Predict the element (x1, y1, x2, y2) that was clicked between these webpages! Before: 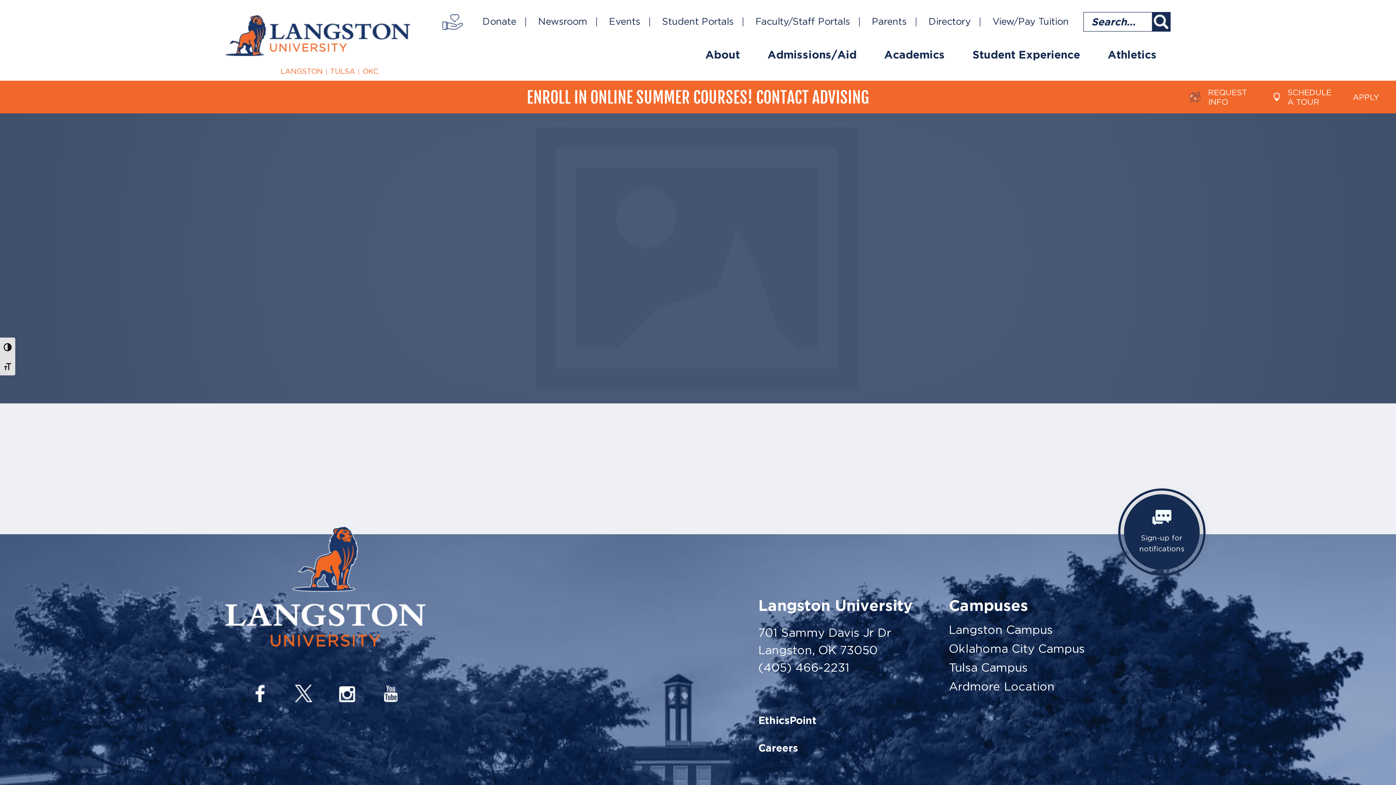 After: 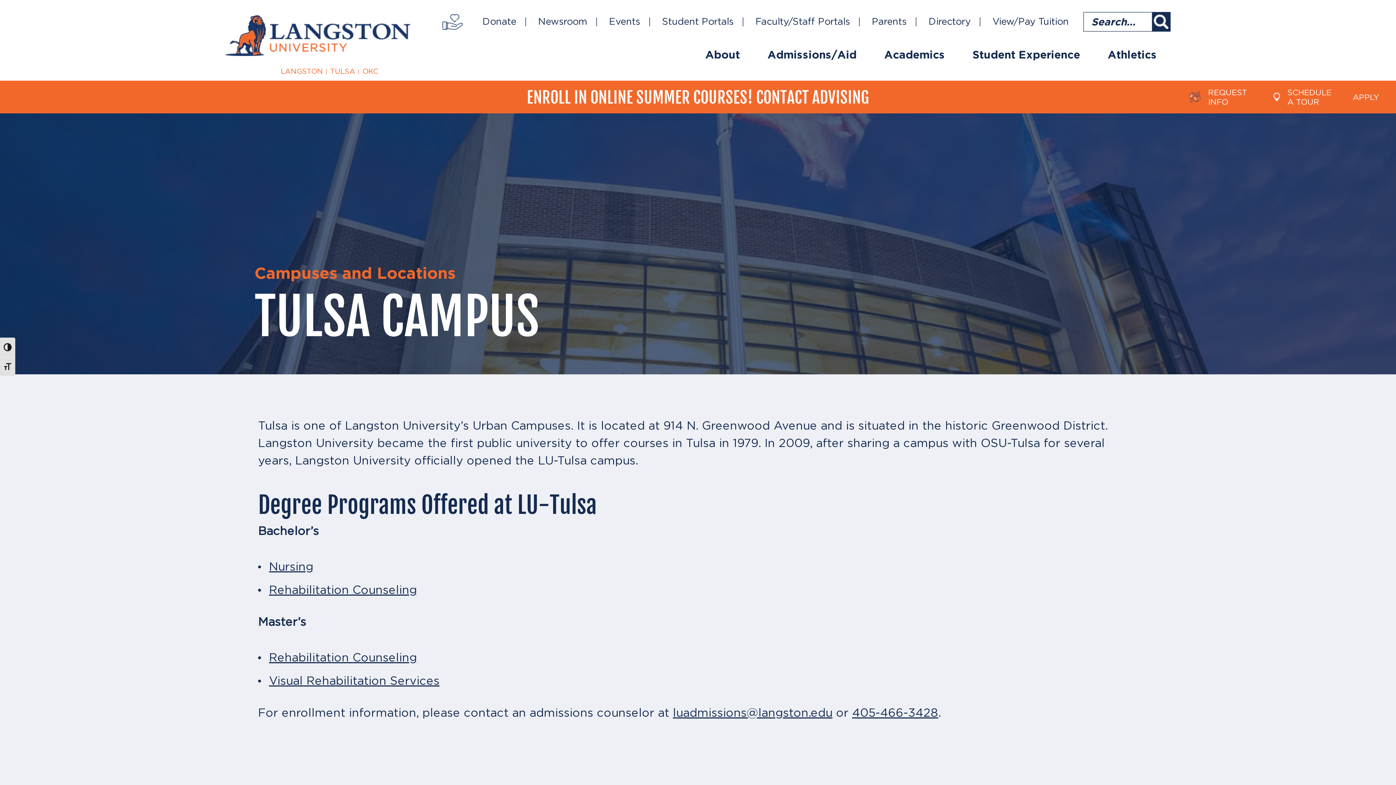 Action: bbox: (949, 662, 1028, 673) label: Tulsa Campus